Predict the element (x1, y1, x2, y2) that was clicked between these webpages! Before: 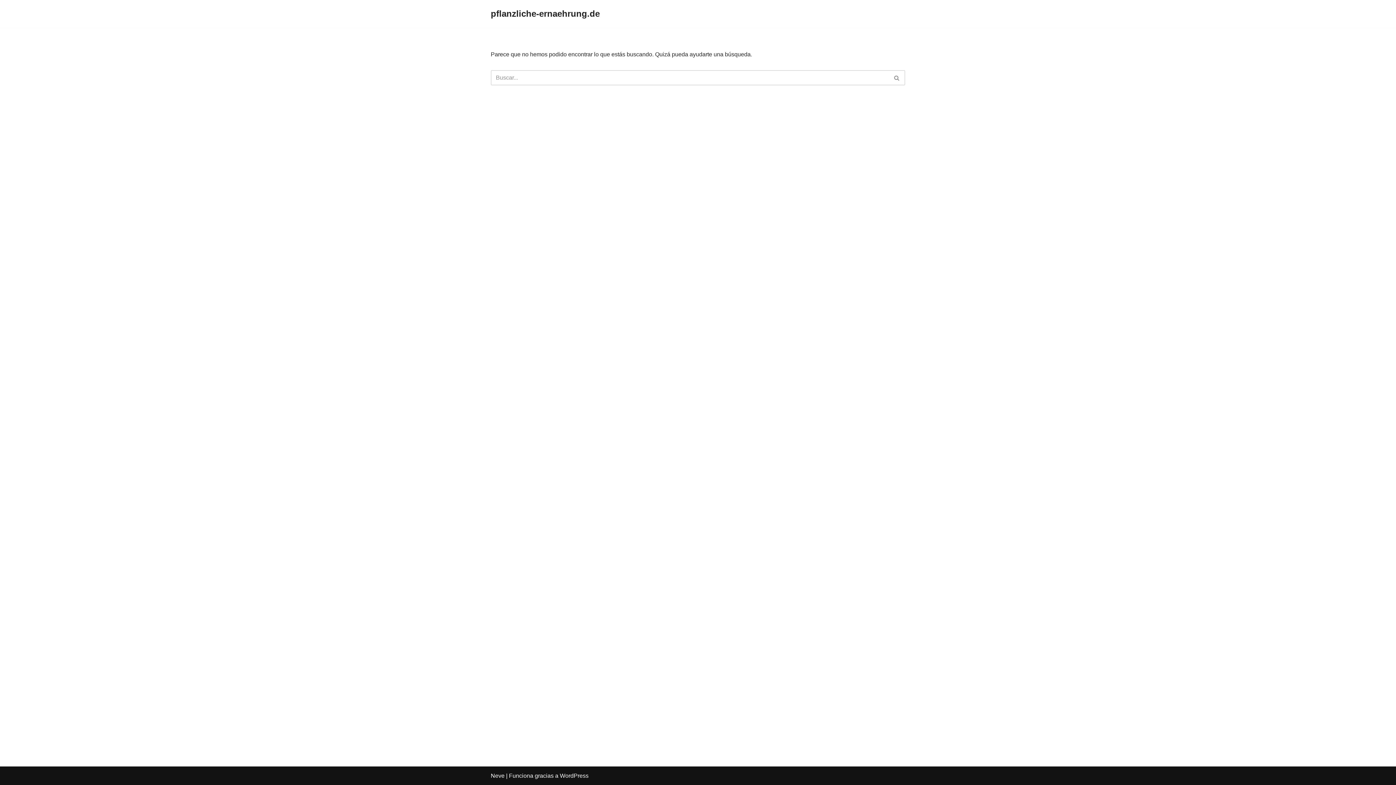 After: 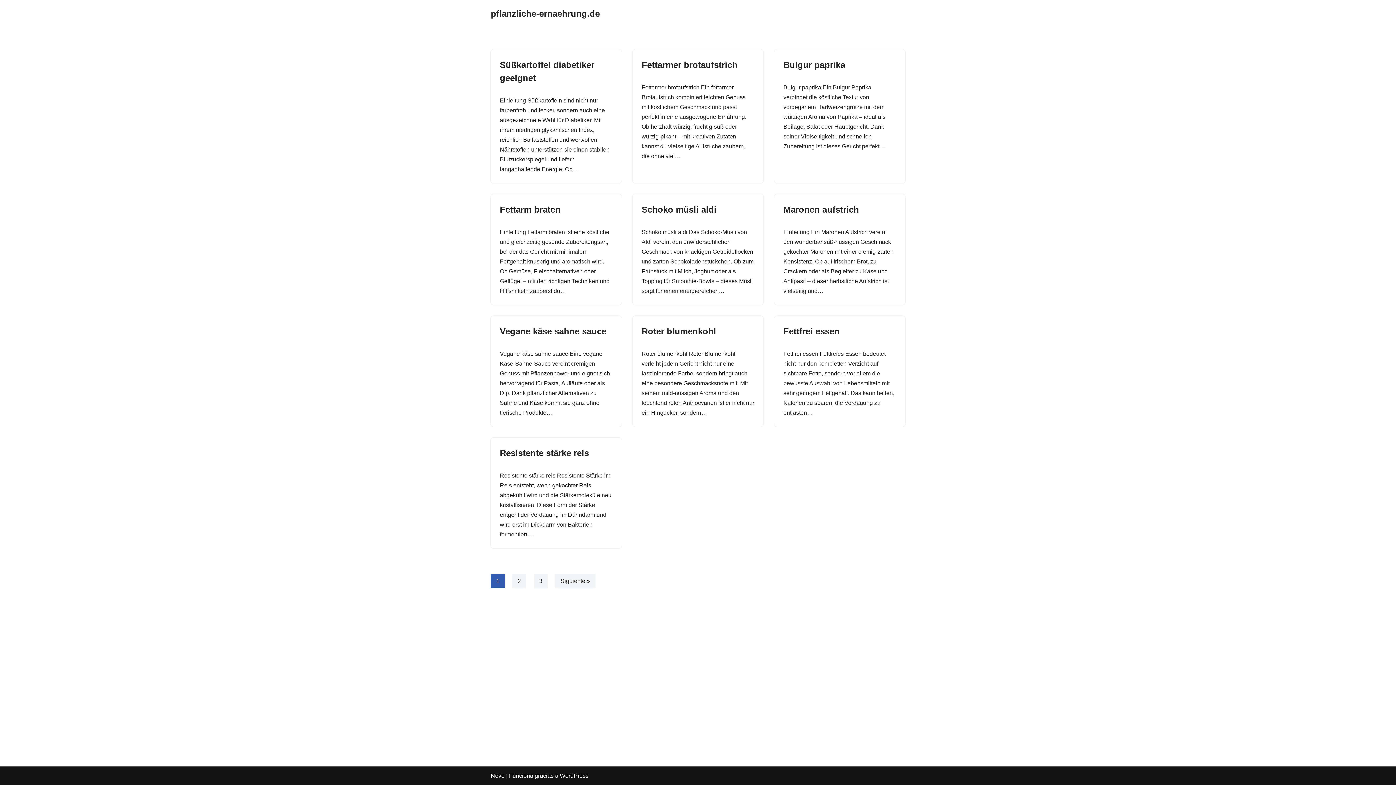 Action: bbox: (490, 6, 600, 21) label: pflanzliche-ernaehrung.de